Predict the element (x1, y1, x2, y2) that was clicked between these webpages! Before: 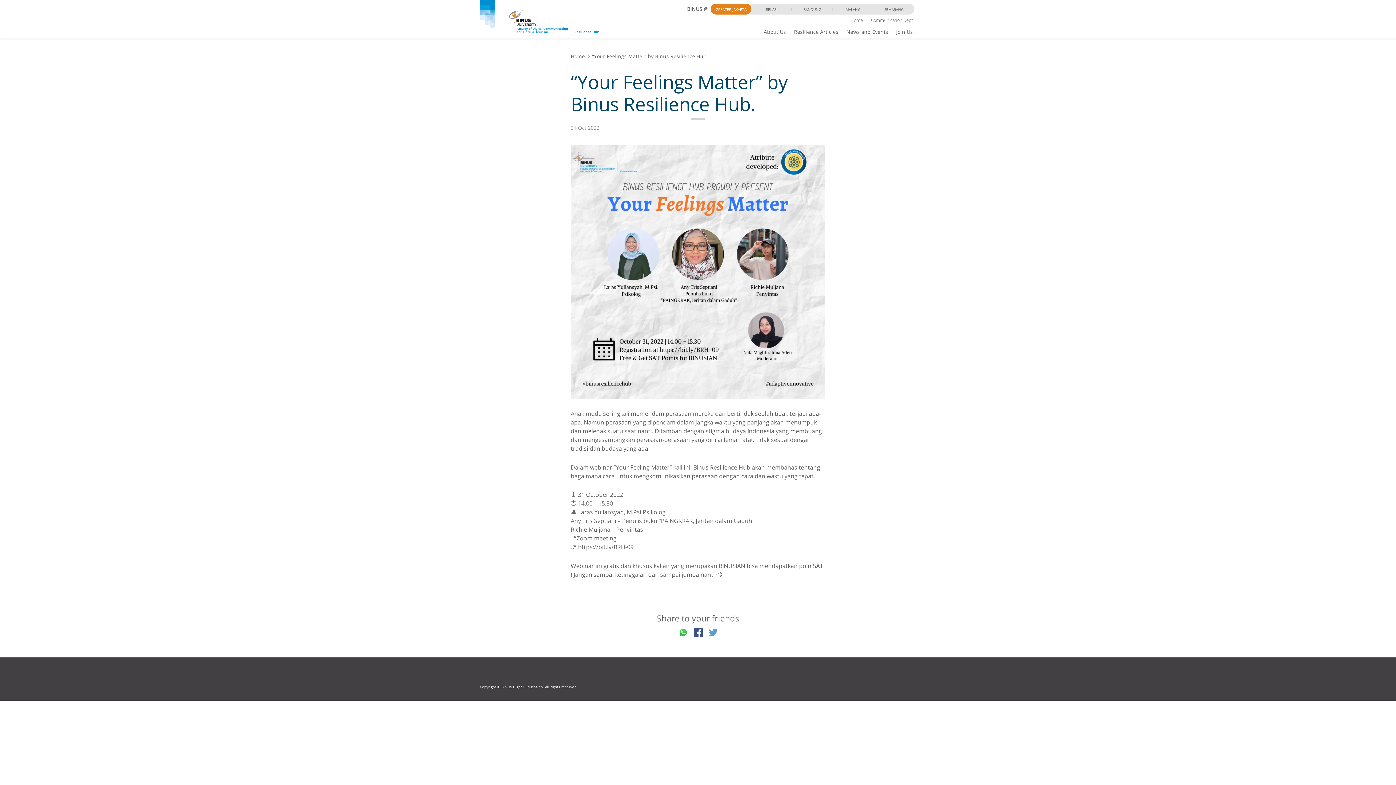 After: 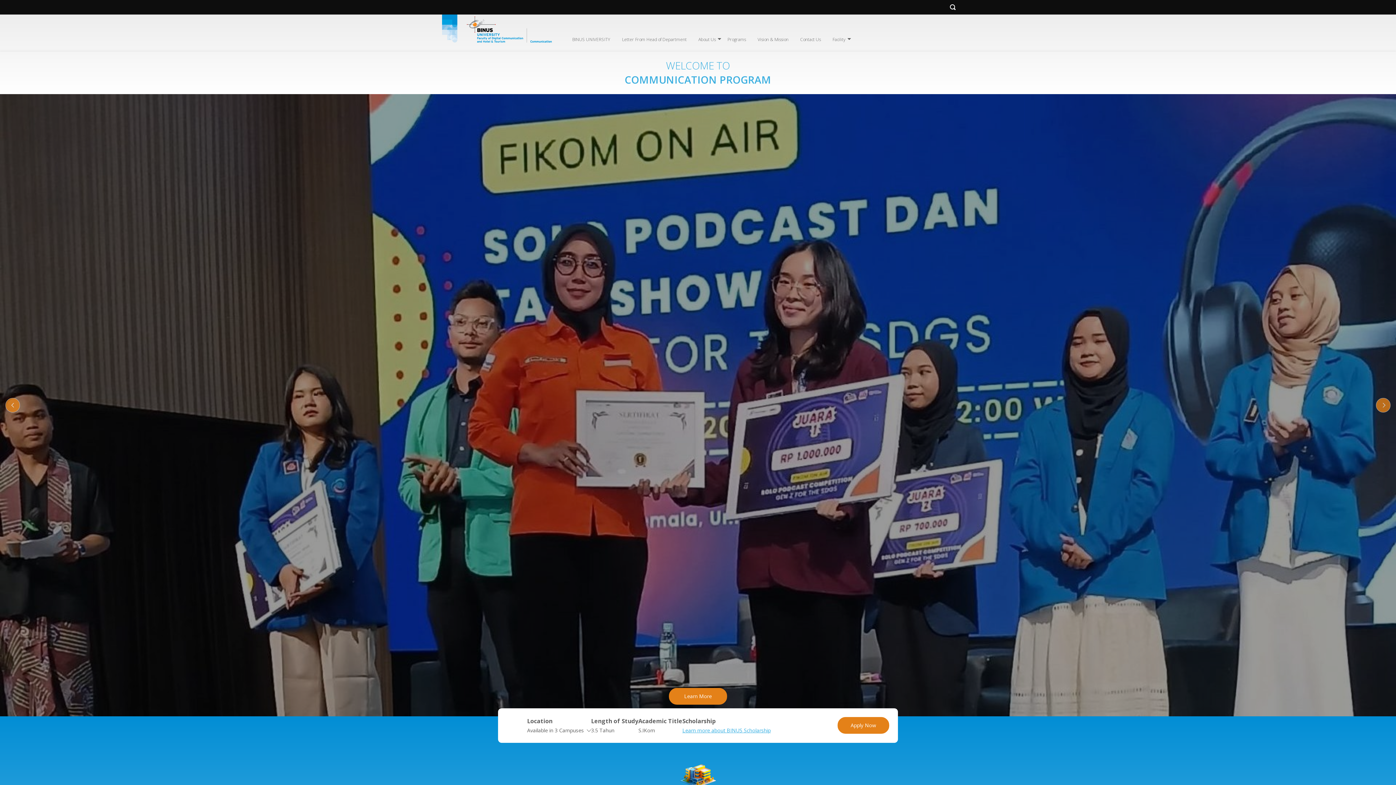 Action: bbox: (871, 14, 913, 26) label: Communication Dept